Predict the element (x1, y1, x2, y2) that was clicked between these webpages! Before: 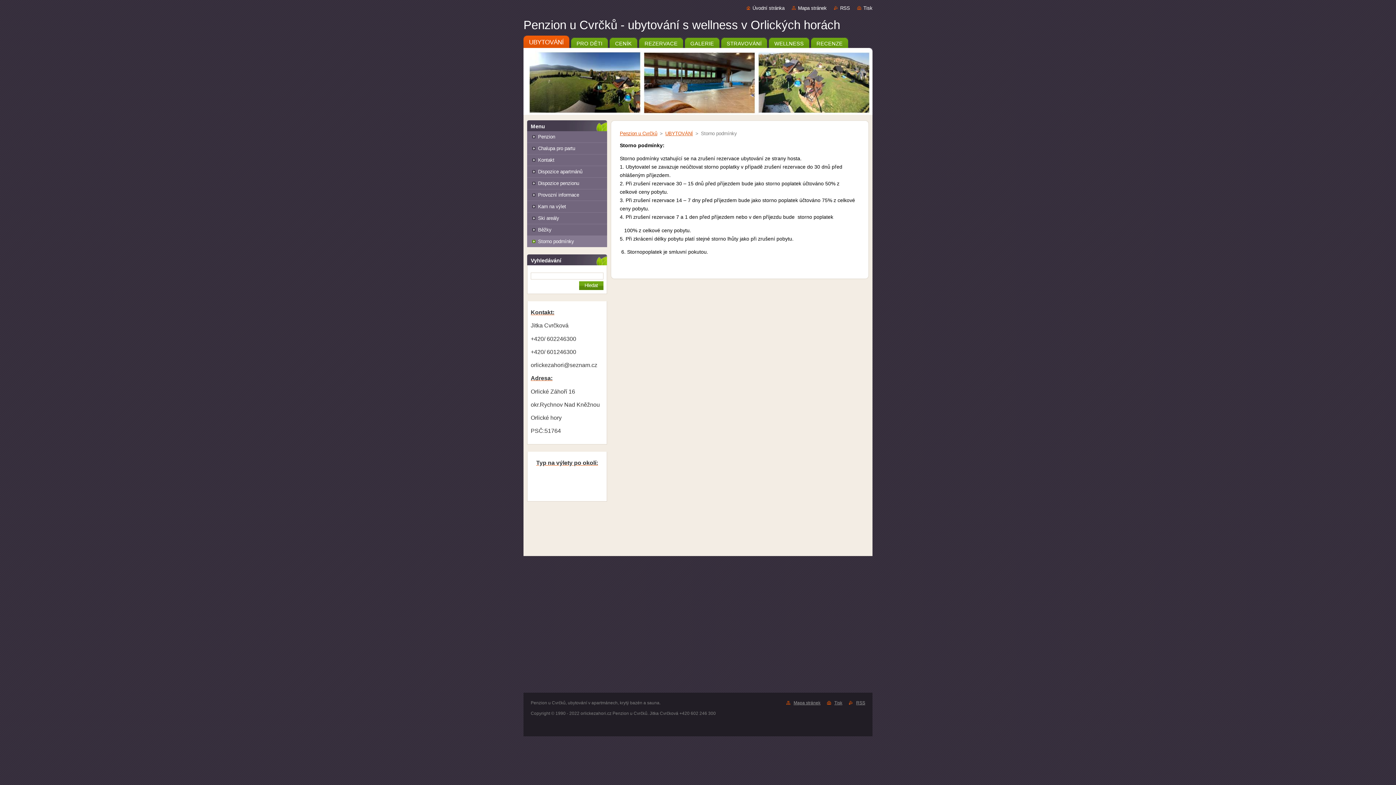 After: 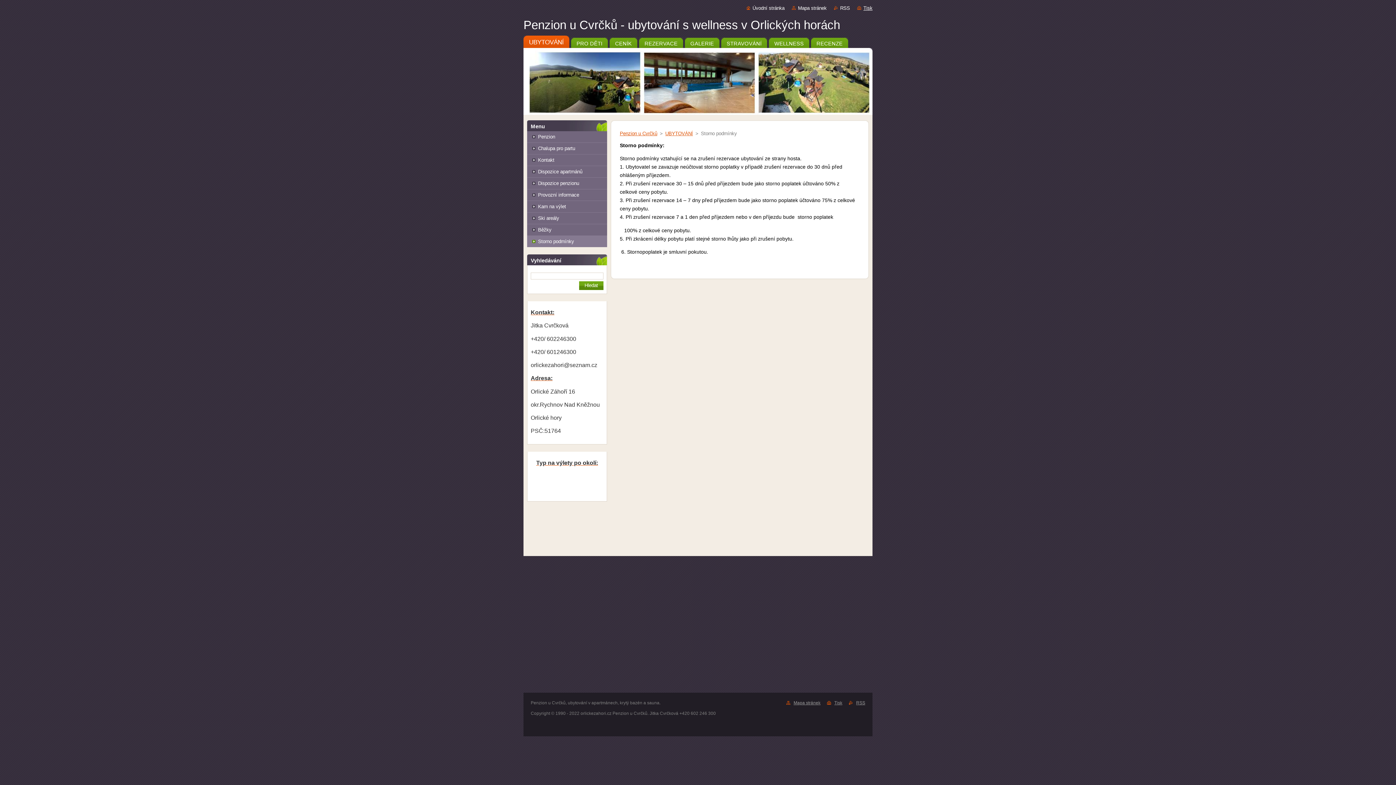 Action: label: Tisk bbox: (857, 5, 872, 10)